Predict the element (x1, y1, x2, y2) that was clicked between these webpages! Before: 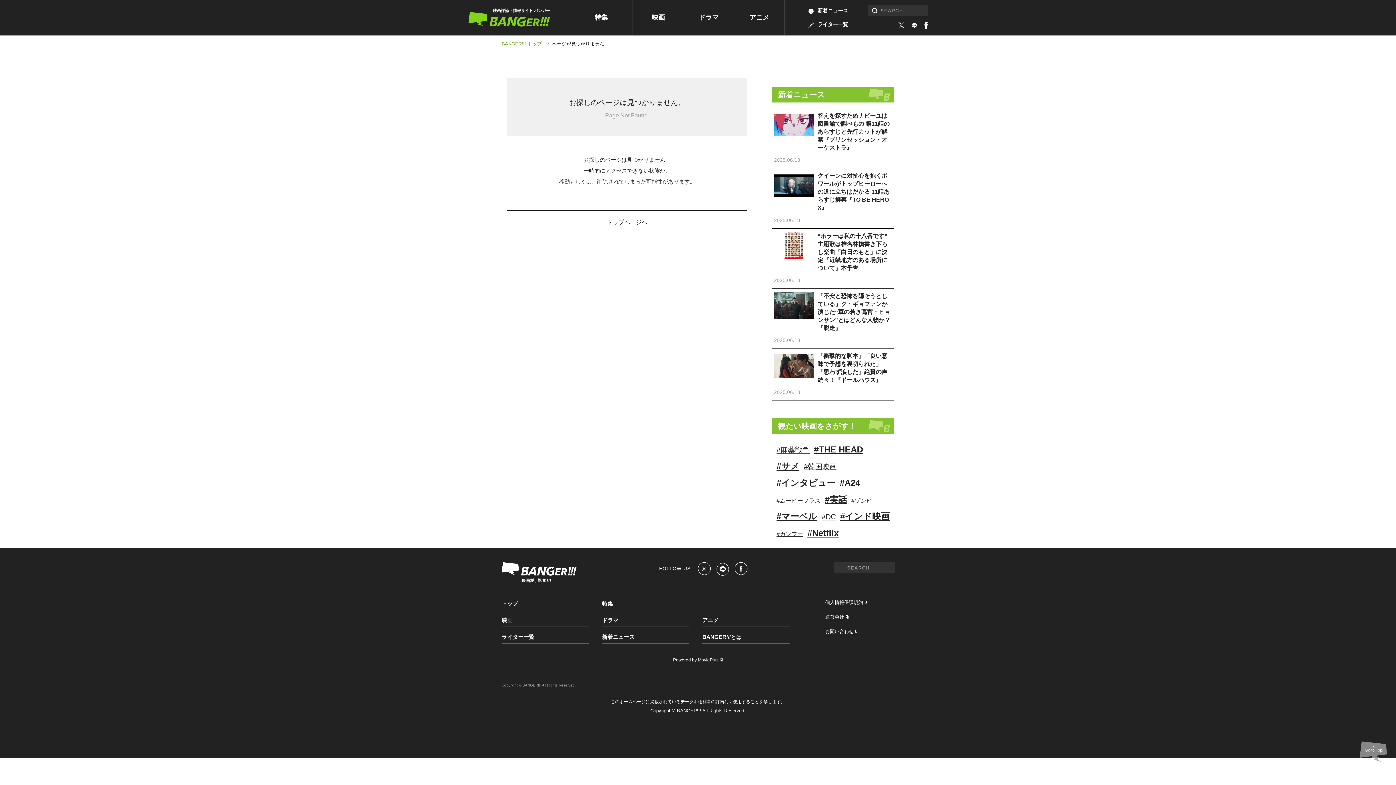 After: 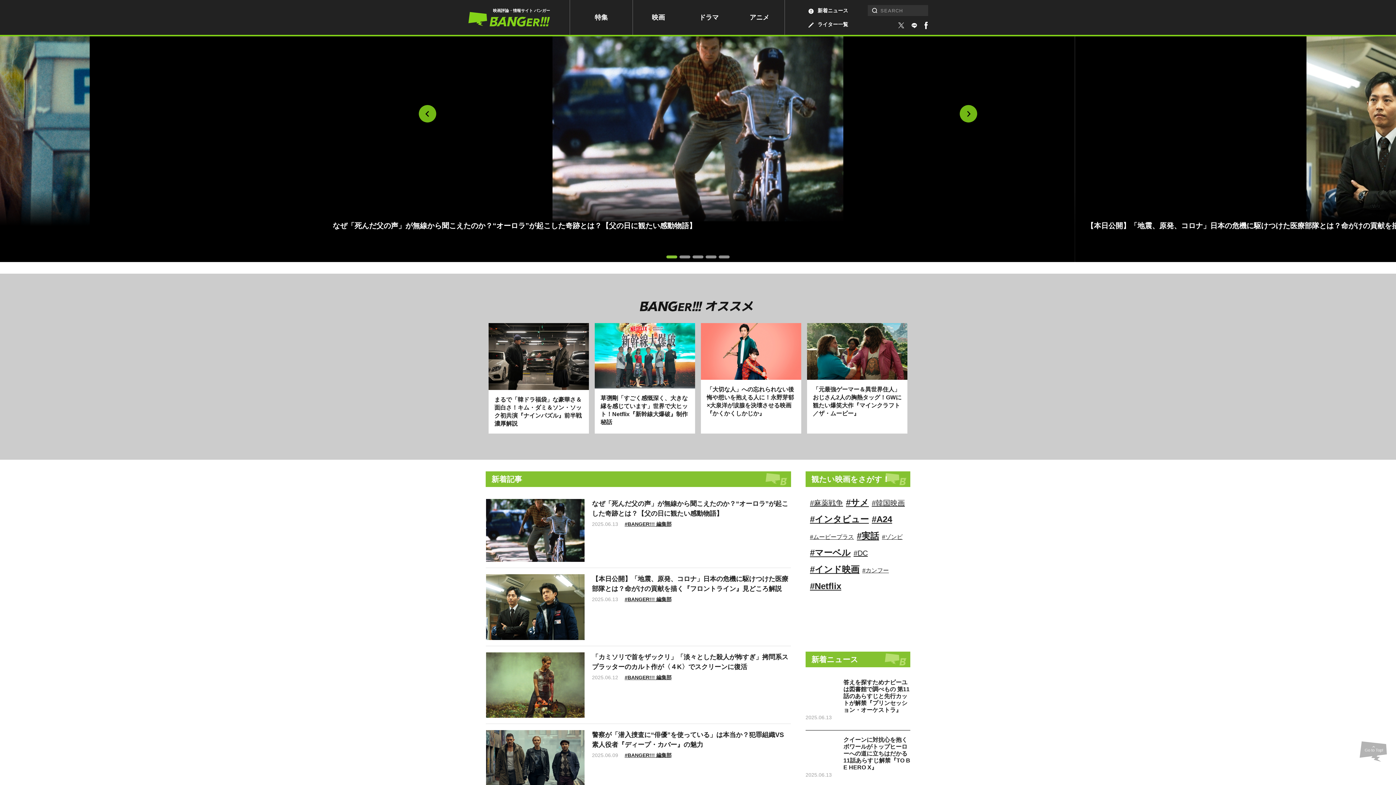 Action: bbox: (507, 210, 747, 224) label: トップページへ